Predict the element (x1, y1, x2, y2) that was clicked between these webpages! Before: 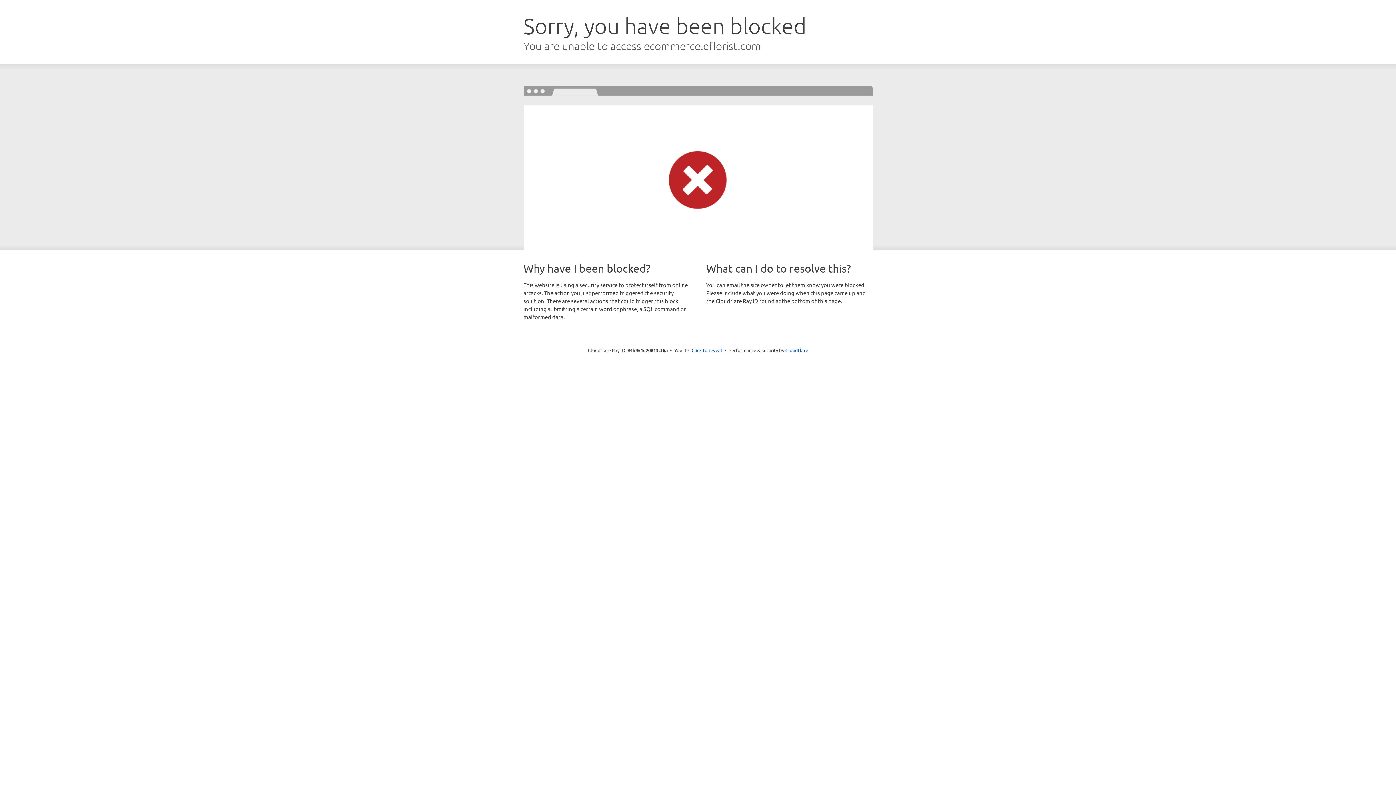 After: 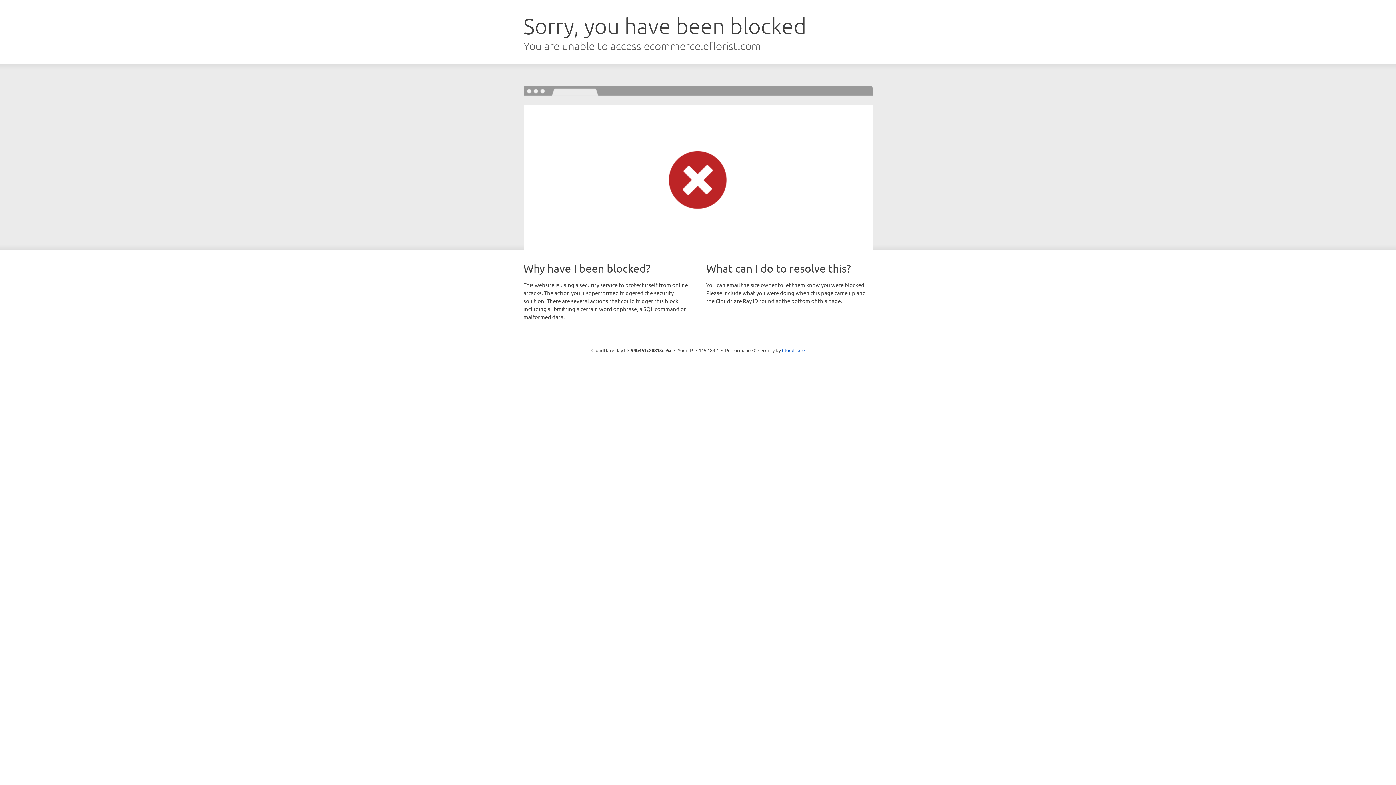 Action: bbox: (691, 346, 722, 353) label: Click to reveal